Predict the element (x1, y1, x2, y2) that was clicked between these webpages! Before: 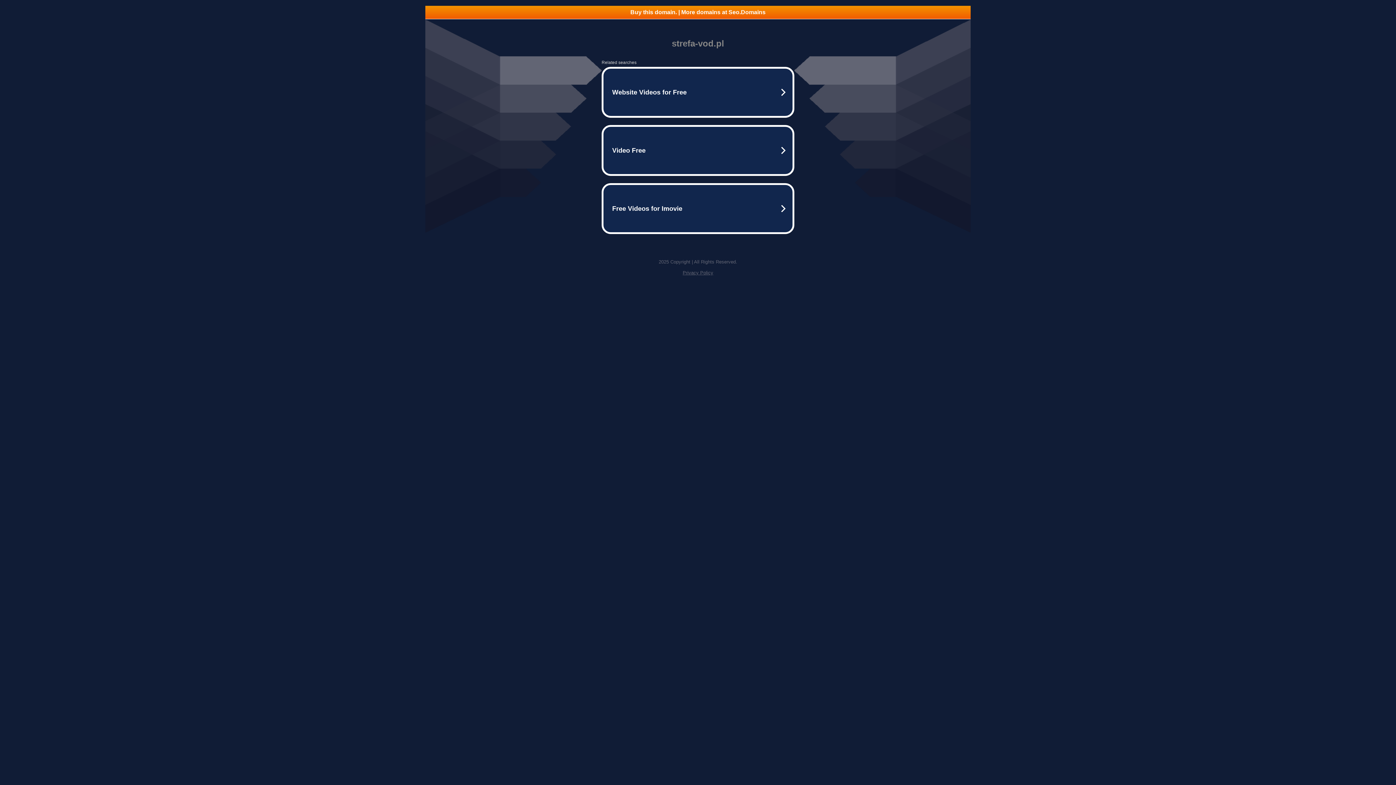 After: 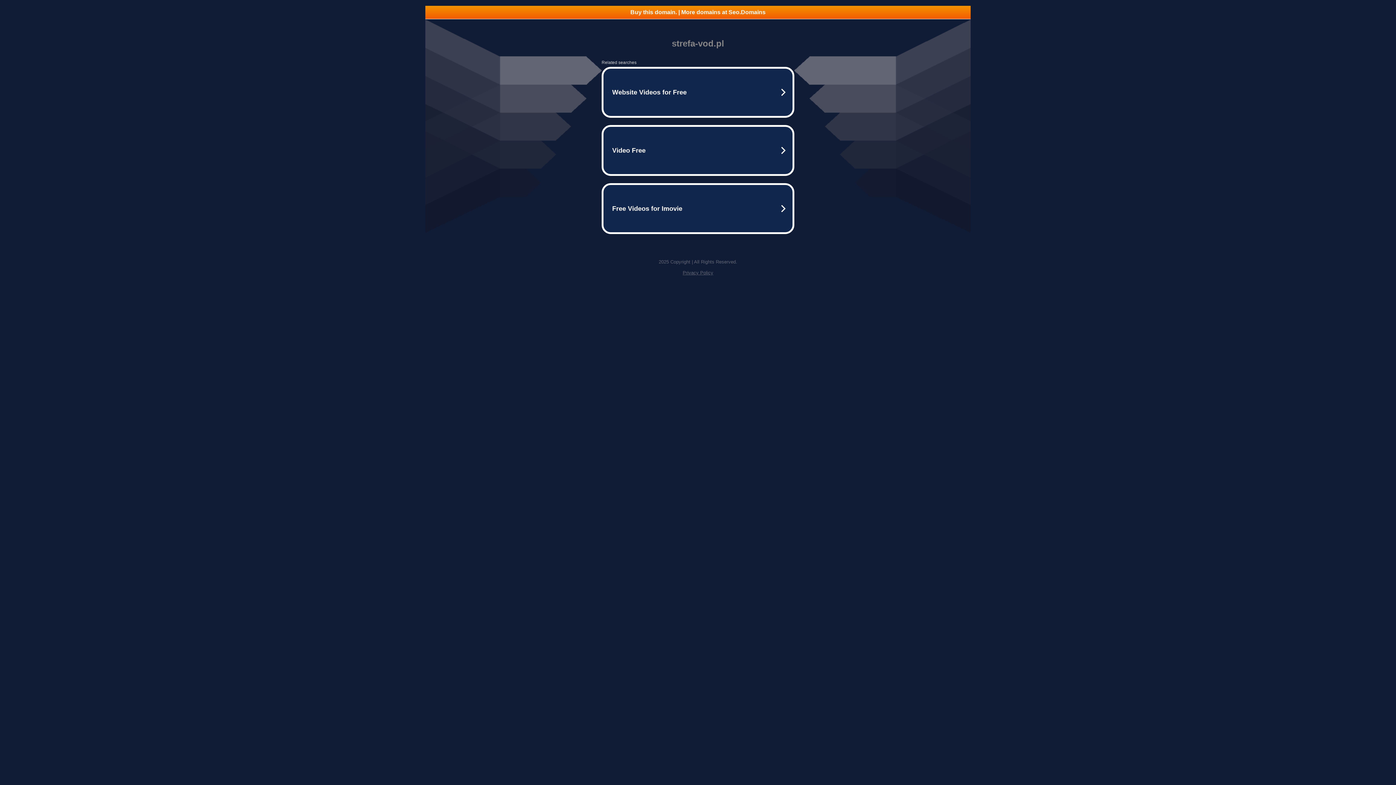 Action: label: Buy this domain. | More domains at Seo.Domains bbox: (425, 5, 970, 18)